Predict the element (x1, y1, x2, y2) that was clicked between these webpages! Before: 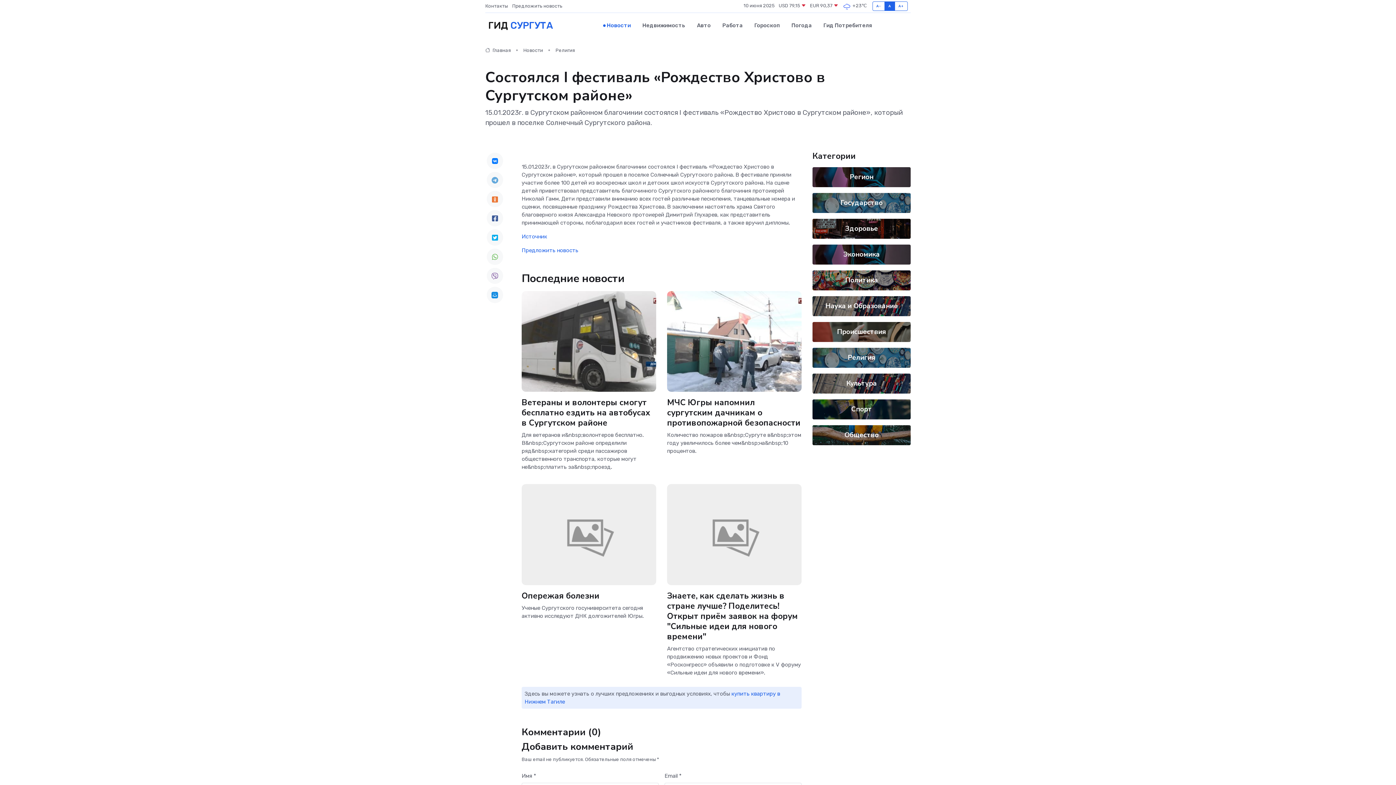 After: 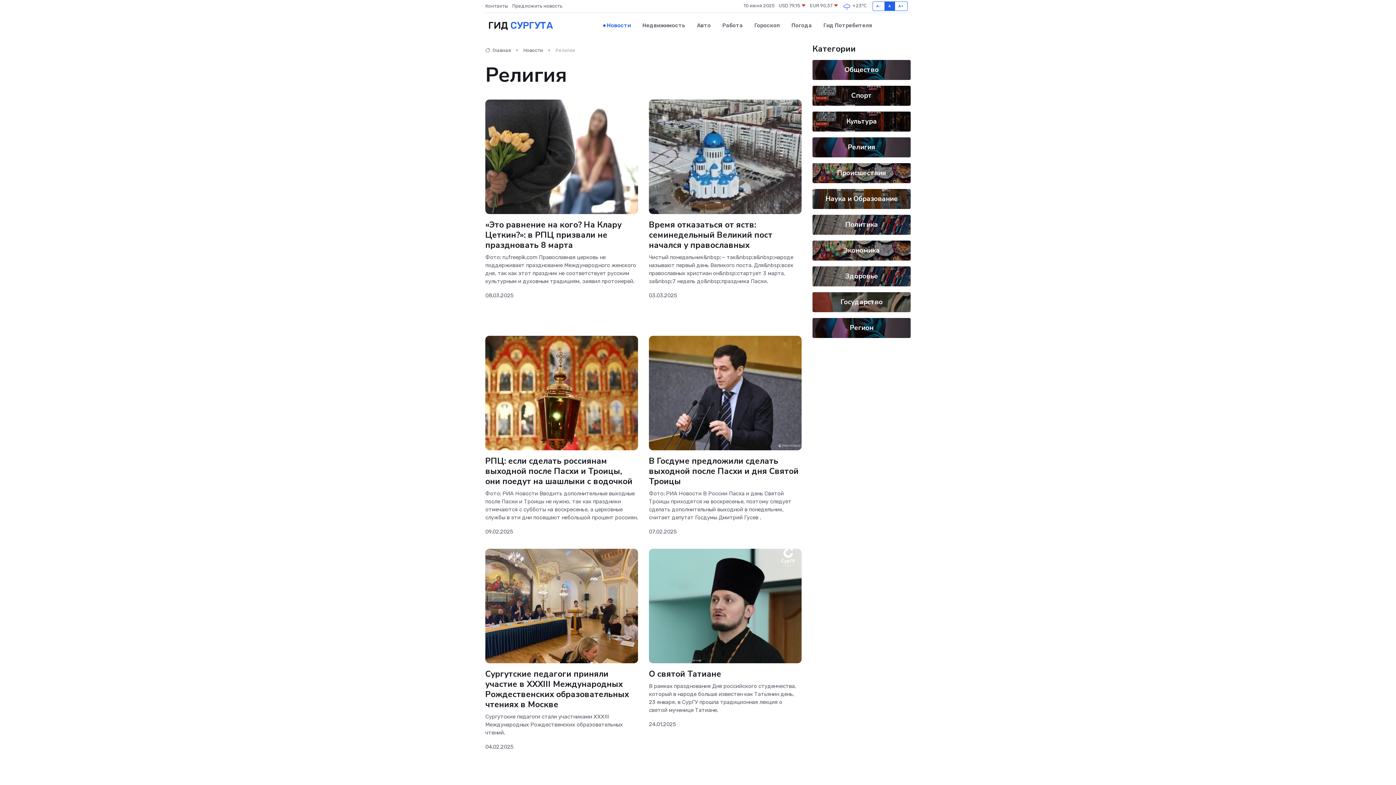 Action: label: Религия bbox: (555, 47, 574, 53)